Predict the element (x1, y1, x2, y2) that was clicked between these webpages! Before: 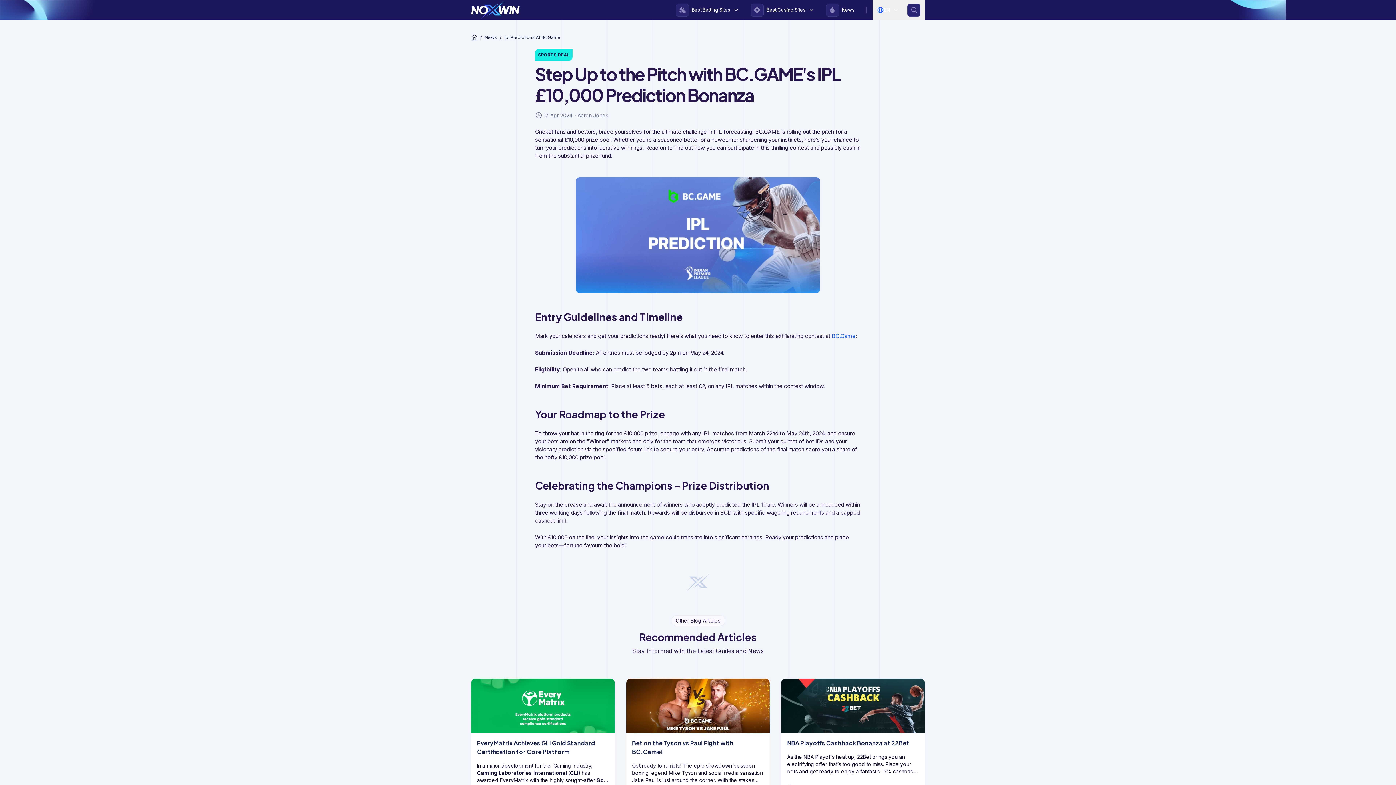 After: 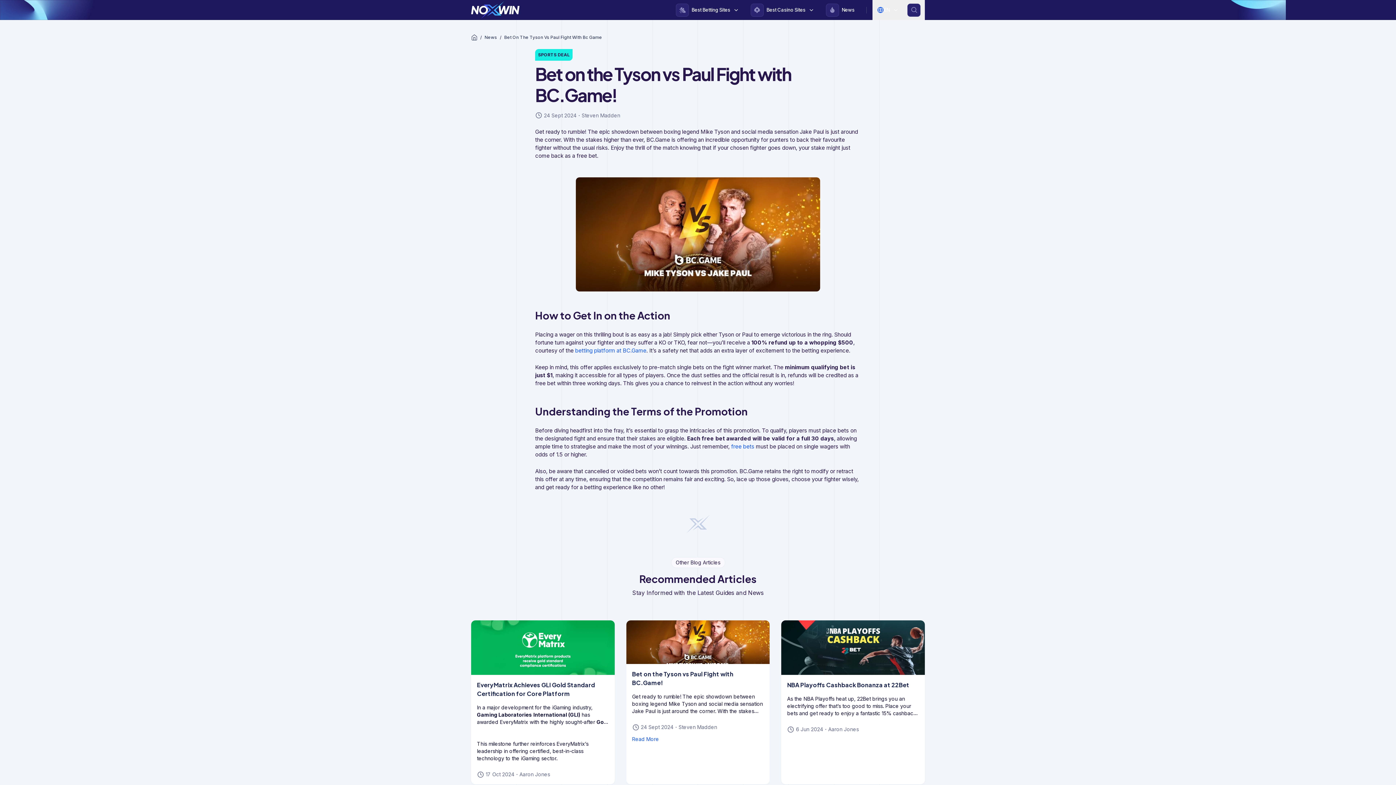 Action: bbox: (626, 678, 769, 806) label: Bet on the Tyson vs Paul Fight with BC.Game!

Get ready to rumble! The epic showdown between boxing legend Mike Tyson and social media sensation Jake Paul is just around the corner. With the stakes higher than ever, BC.Game is offering an incredible opportunity for punters to back their favourite fighter without the usual risks. Enjoy the thrill of the match knowing that if your chosen fighter goes down, your stake might just come back as a free bet.

24 Sept 2024

・

Steven Madden

Read More